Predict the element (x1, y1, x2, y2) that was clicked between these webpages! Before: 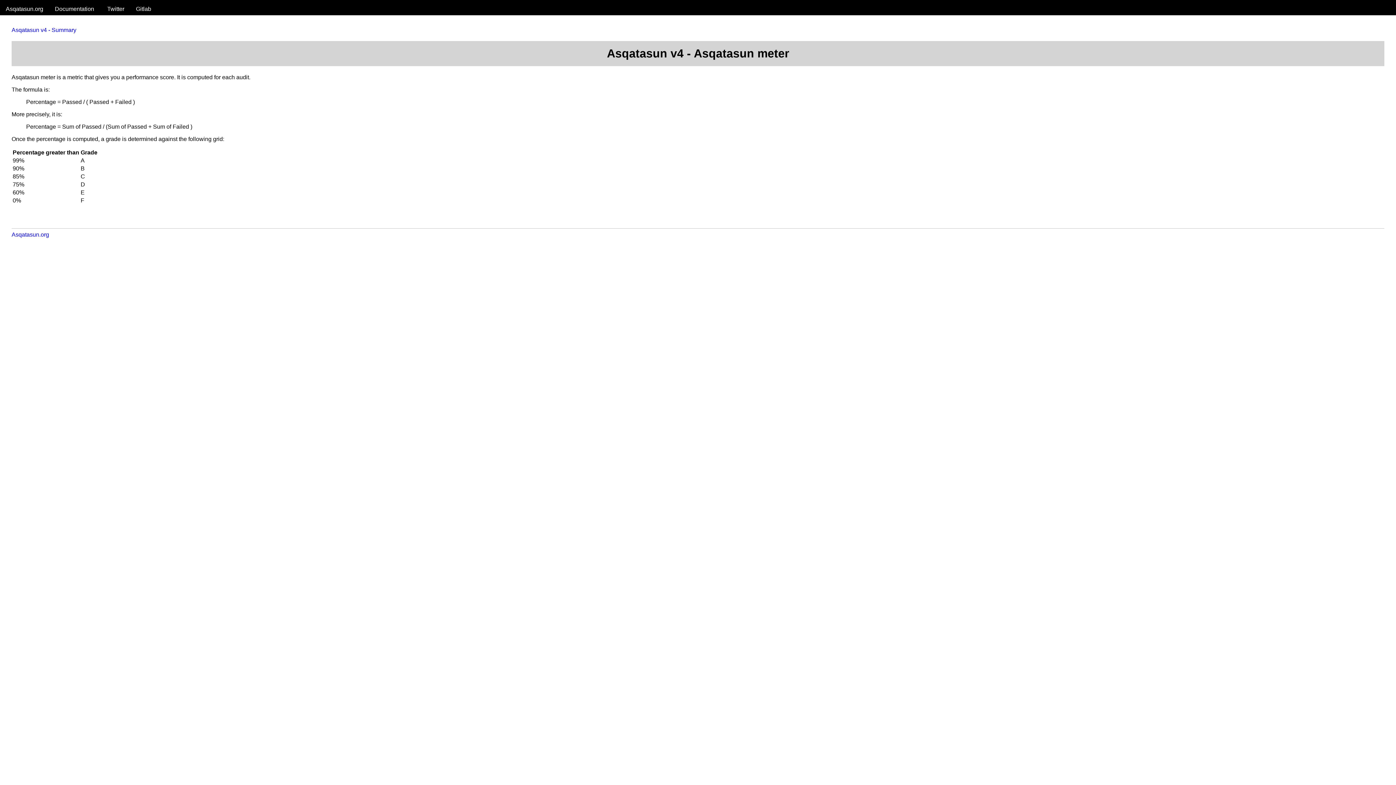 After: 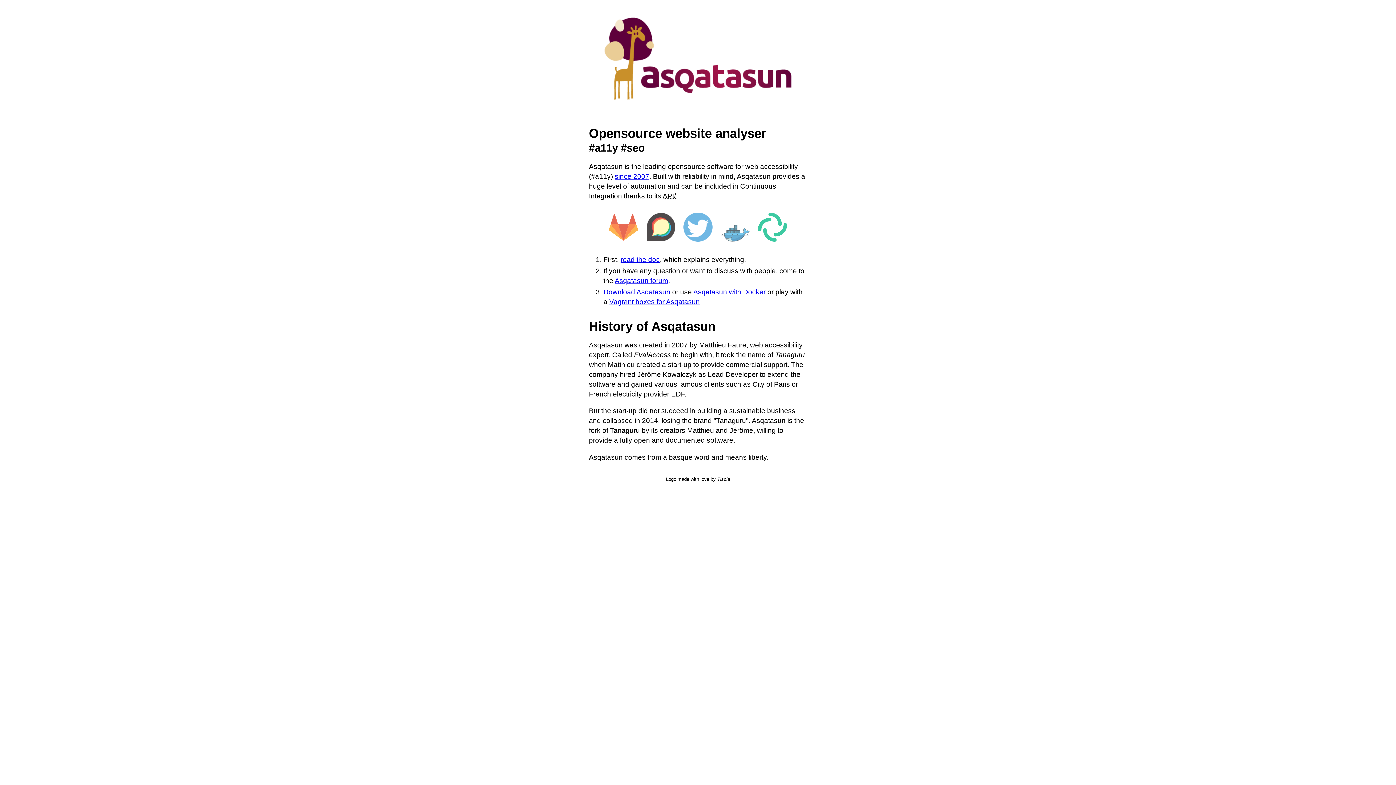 Action: bbox: (0, 0, 49, 15) label: Asqatasun.org